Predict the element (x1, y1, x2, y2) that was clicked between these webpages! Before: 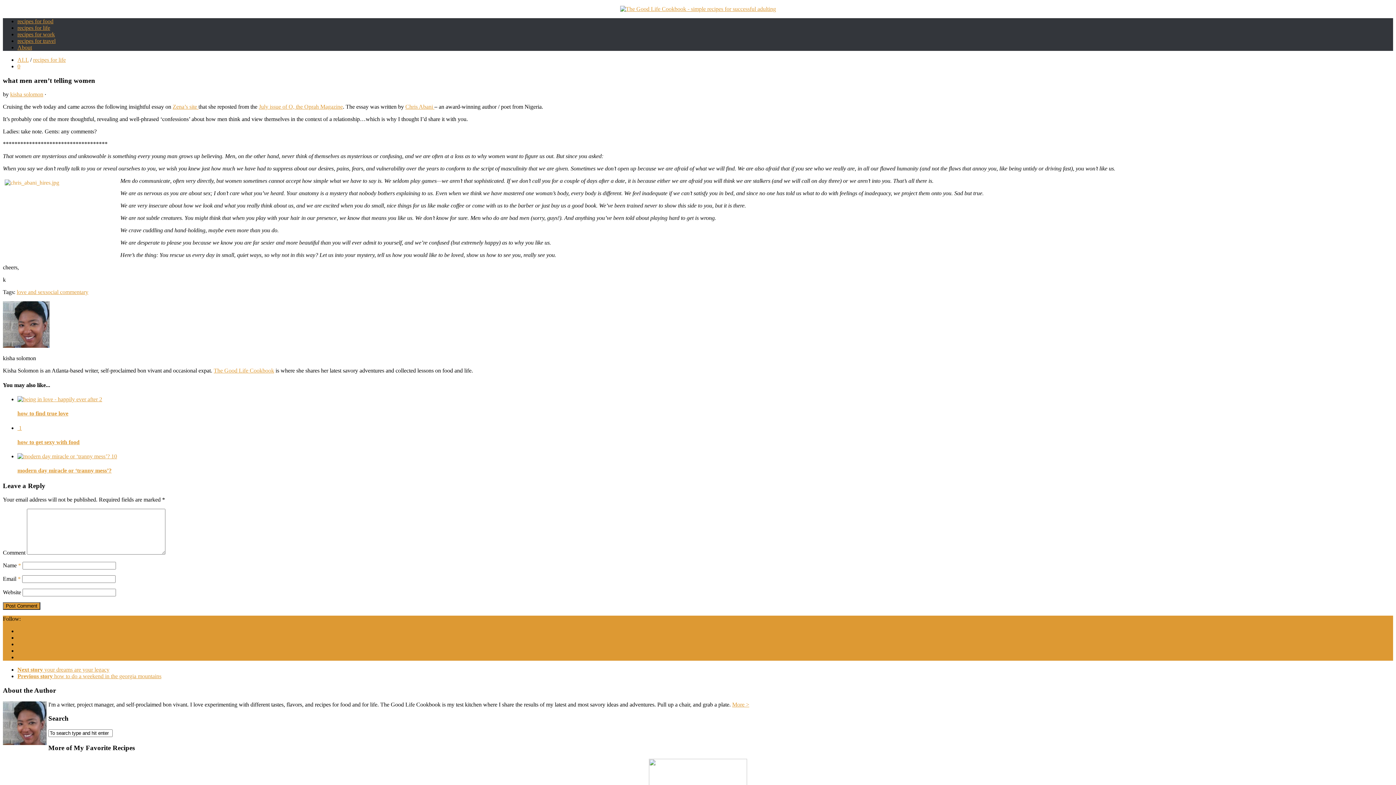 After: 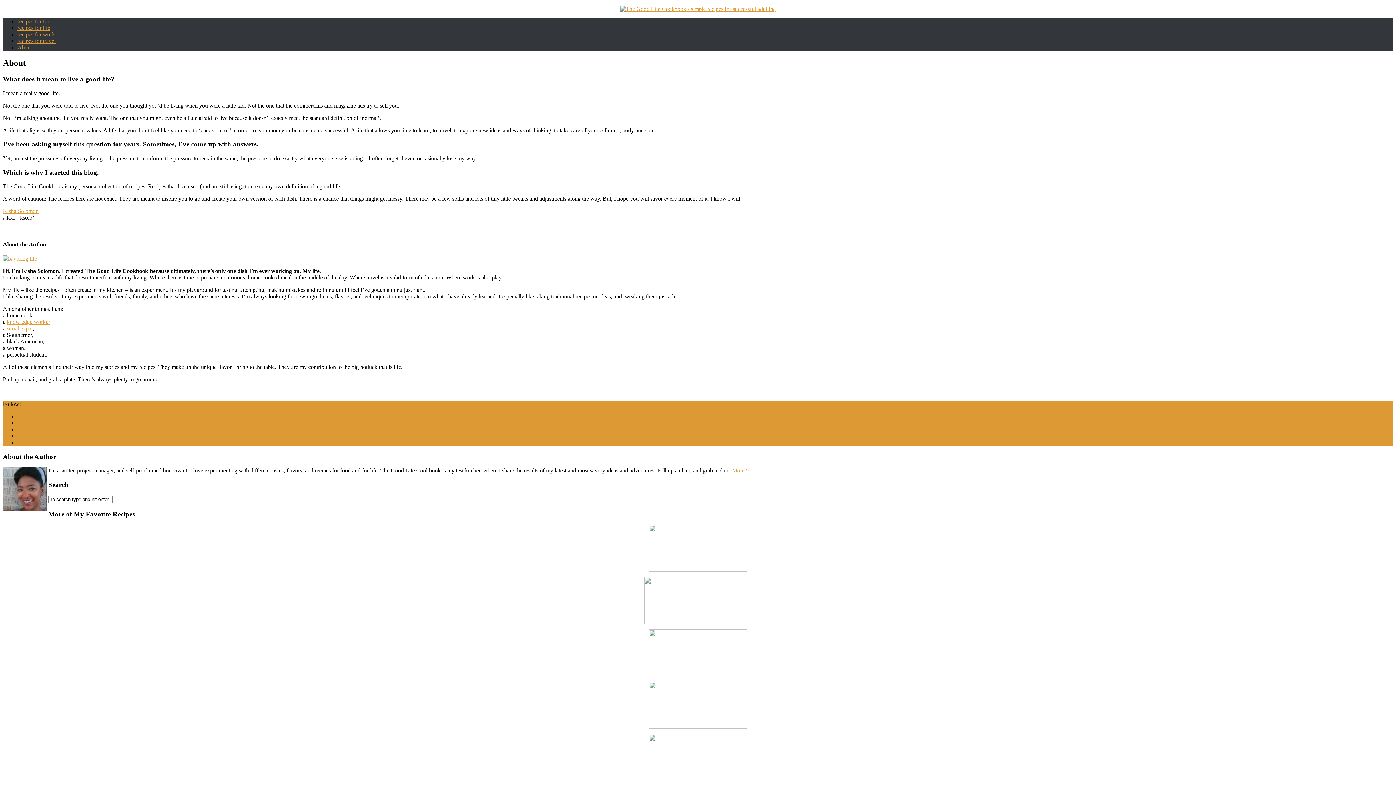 Action: bbox: (732, 701, 749, 707) label: More >